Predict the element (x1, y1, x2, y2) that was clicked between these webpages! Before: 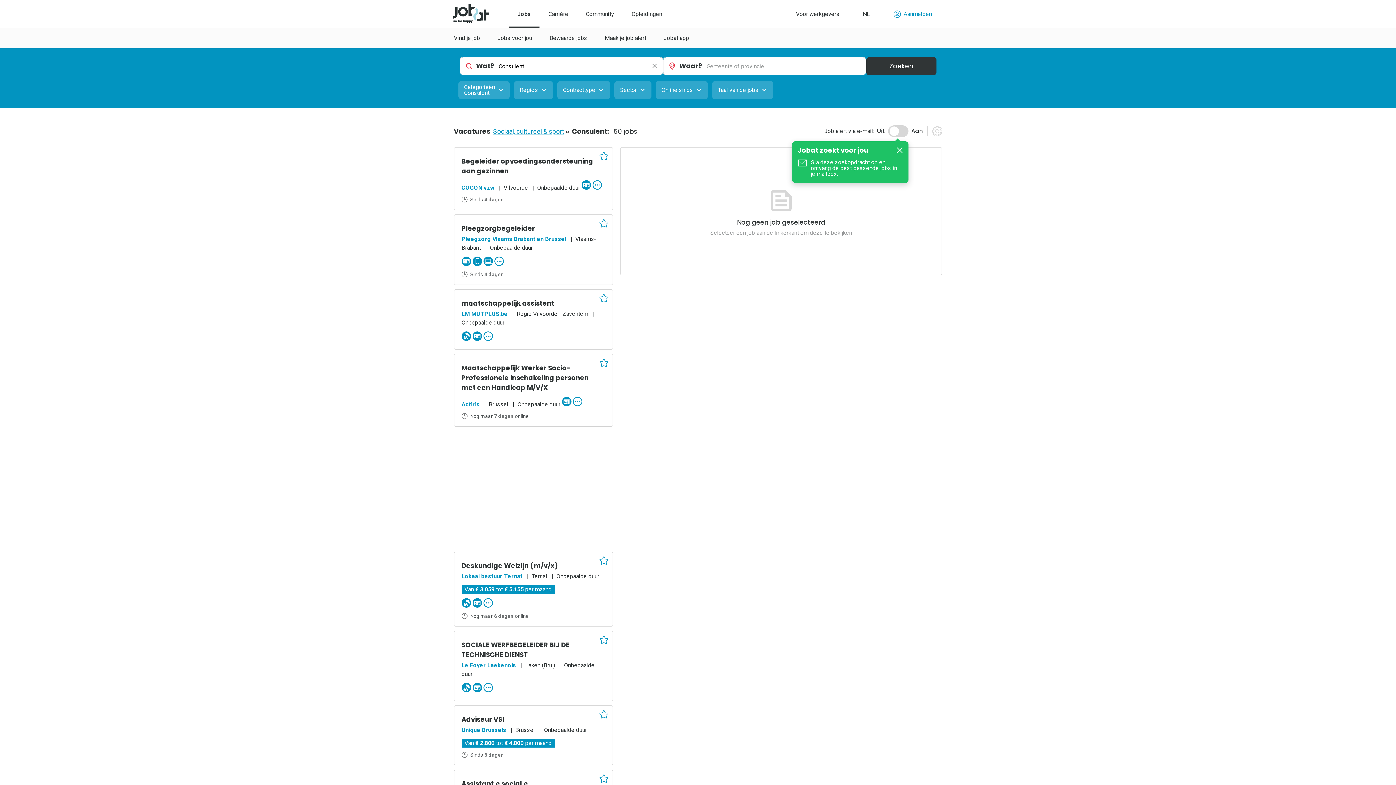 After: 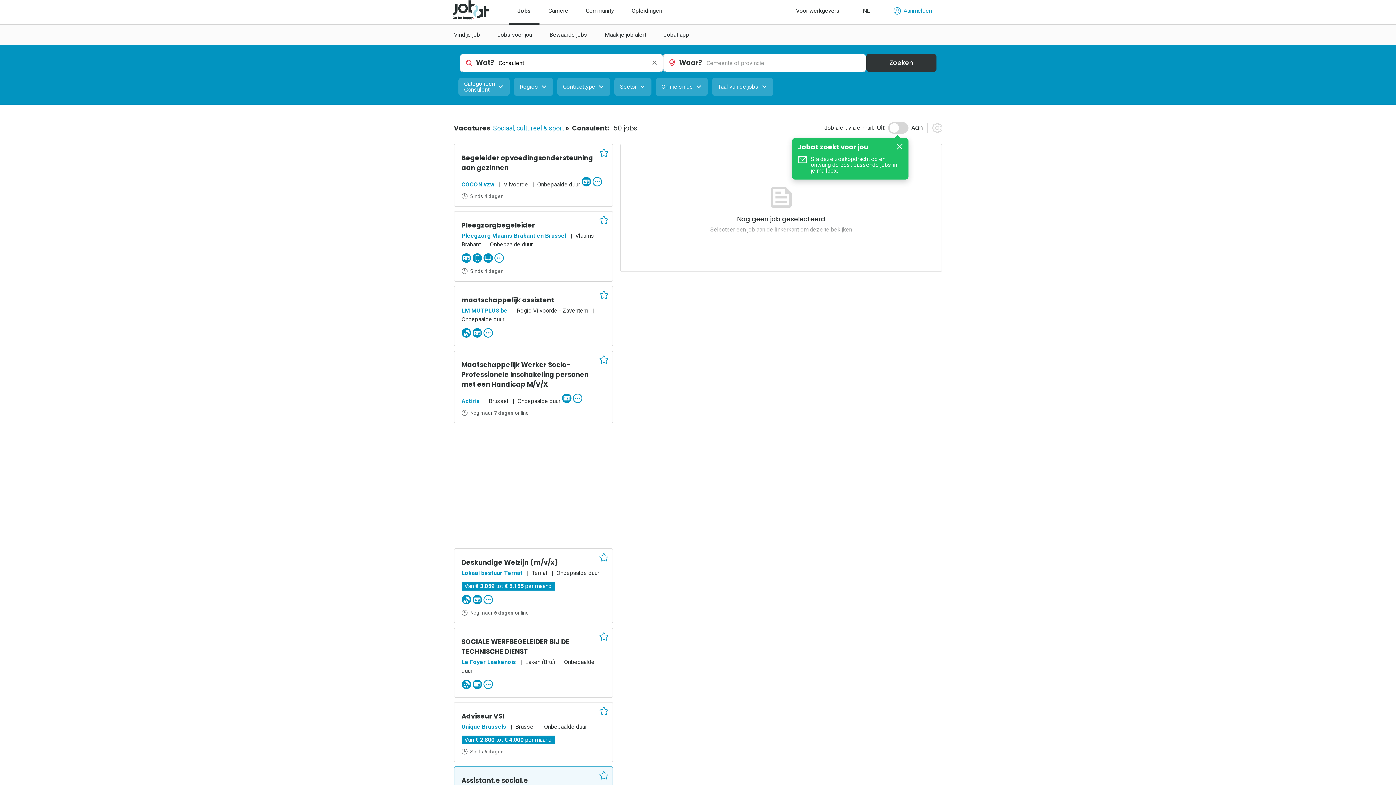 Action: label: Assistant.e social.e bbox: (461, 779, 528, 788)